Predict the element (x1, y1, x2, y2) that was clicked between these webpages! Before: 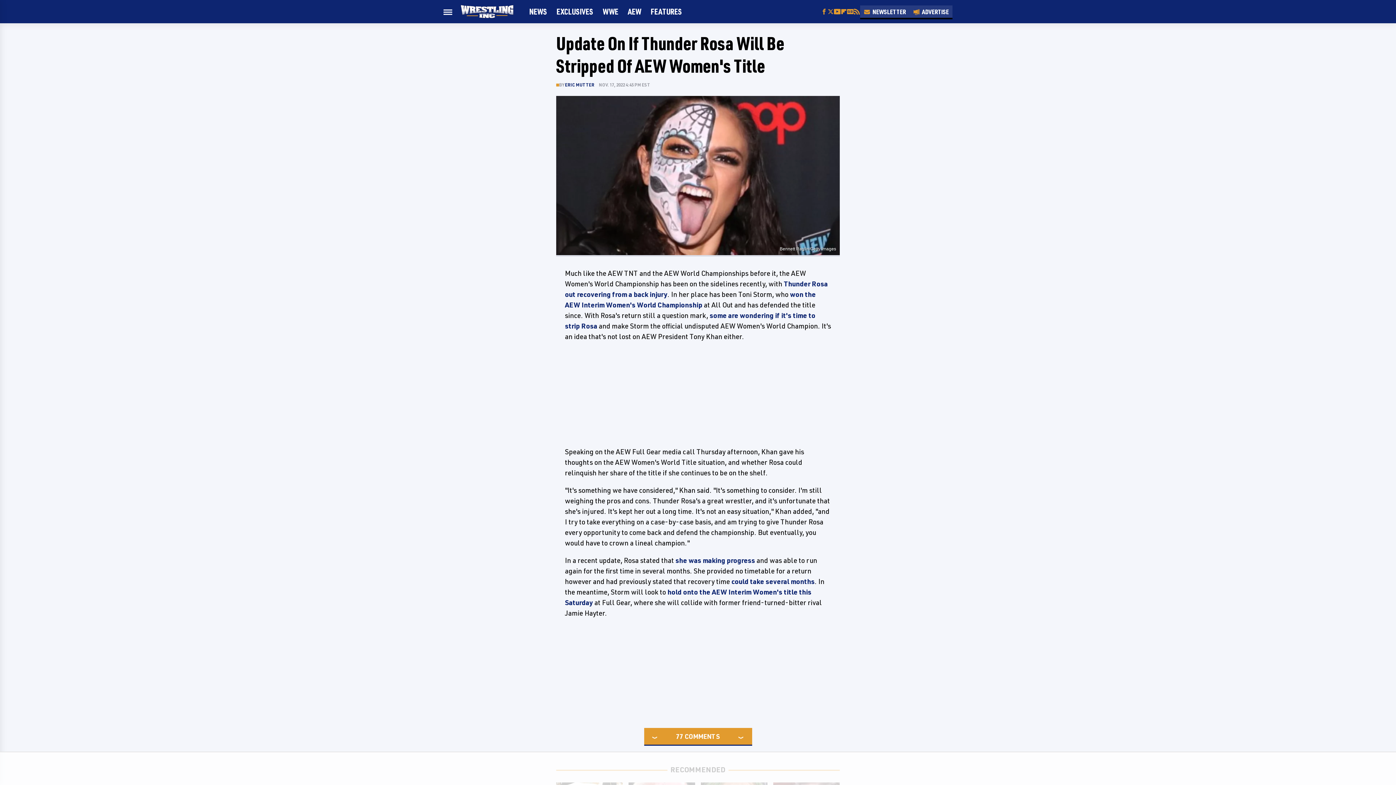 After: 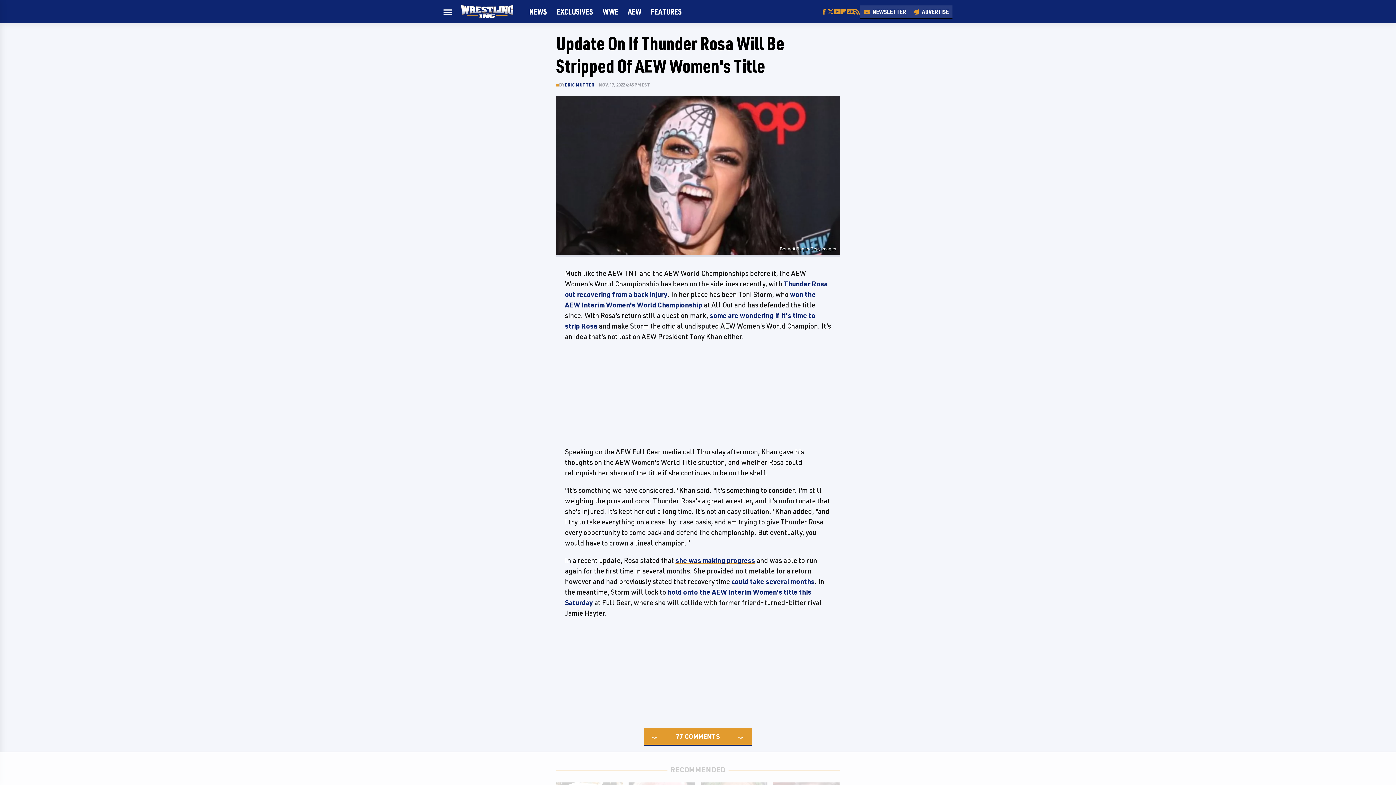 Action: bbox: (675, 556, 755, 565) label: she was making progress